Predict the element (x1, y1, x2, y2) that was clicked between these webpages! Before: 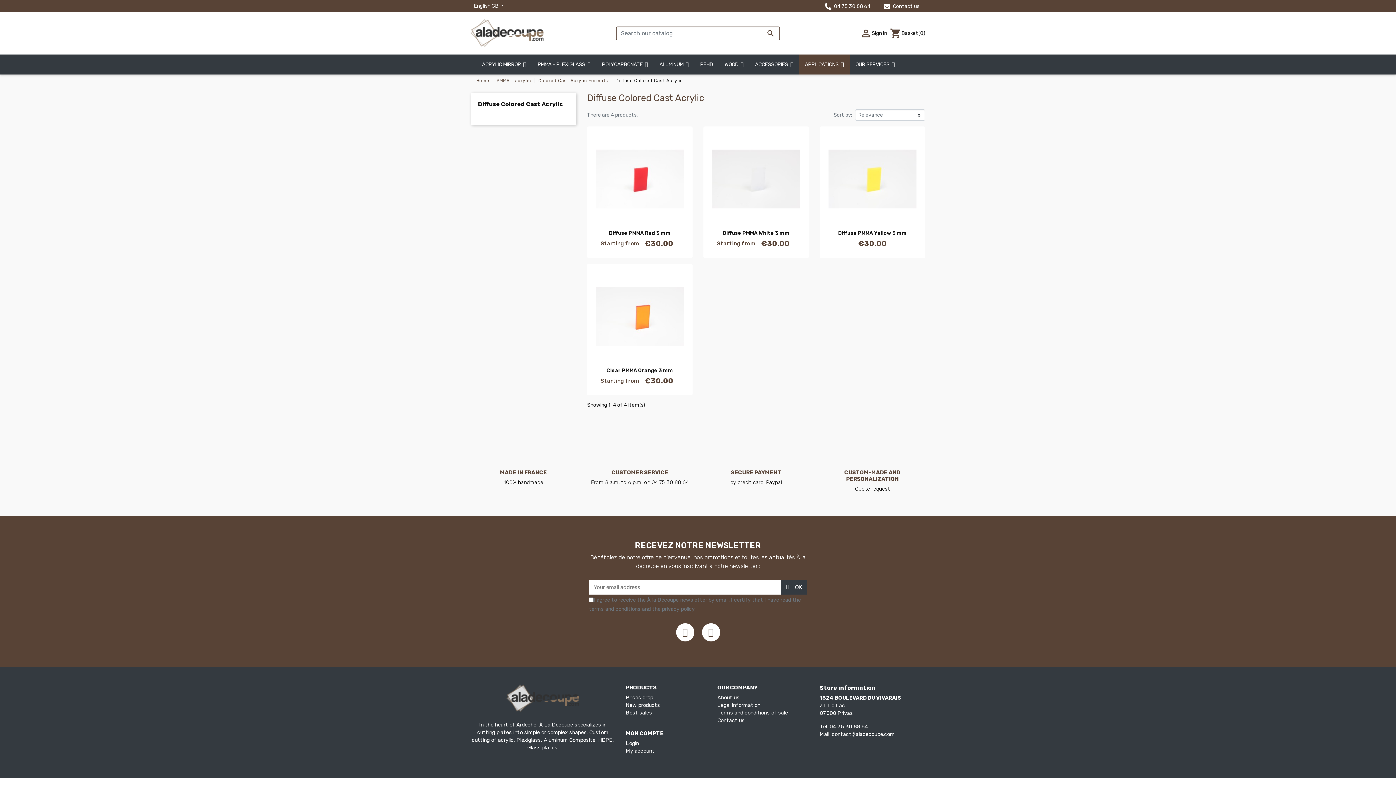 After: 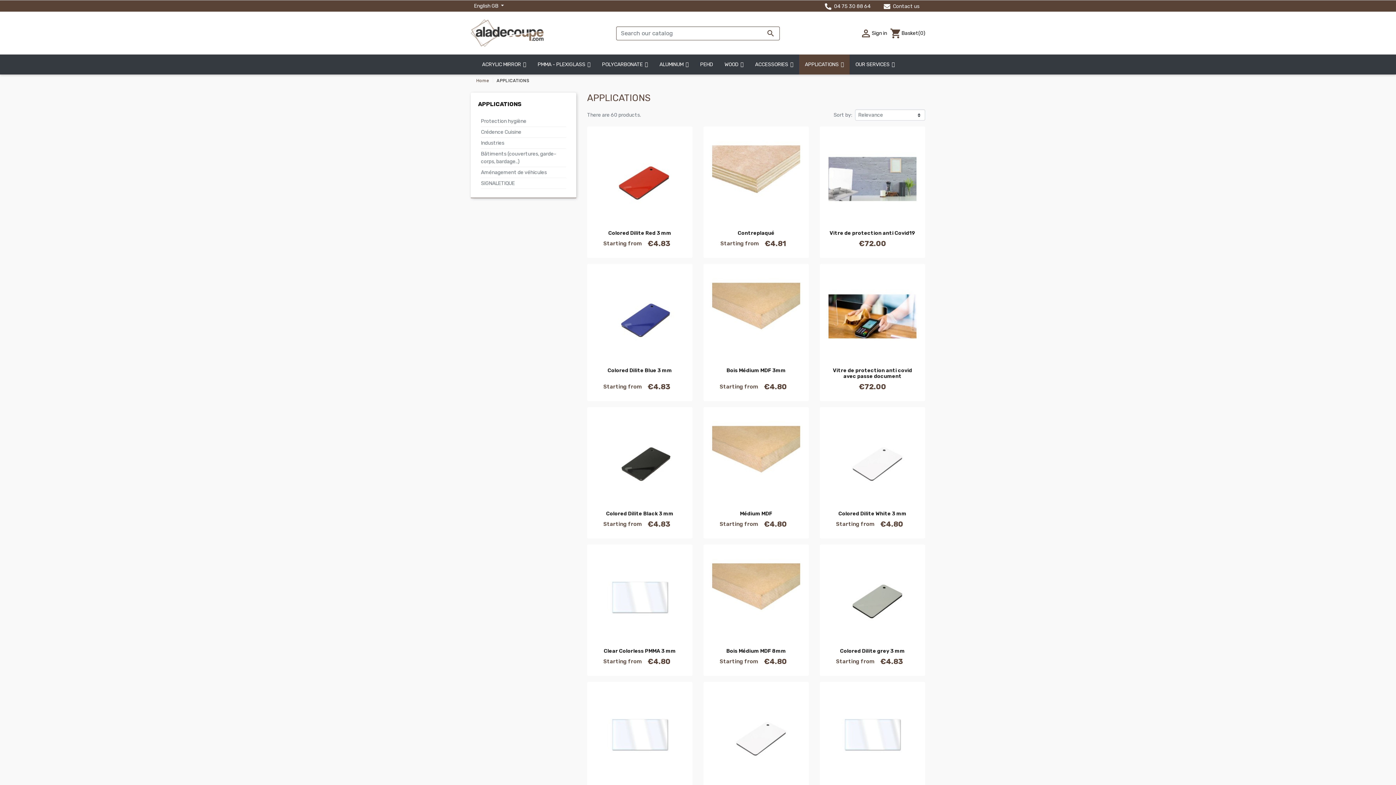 Action: bbox: (799, 54, 849, 74) label: APPLICATIONS 